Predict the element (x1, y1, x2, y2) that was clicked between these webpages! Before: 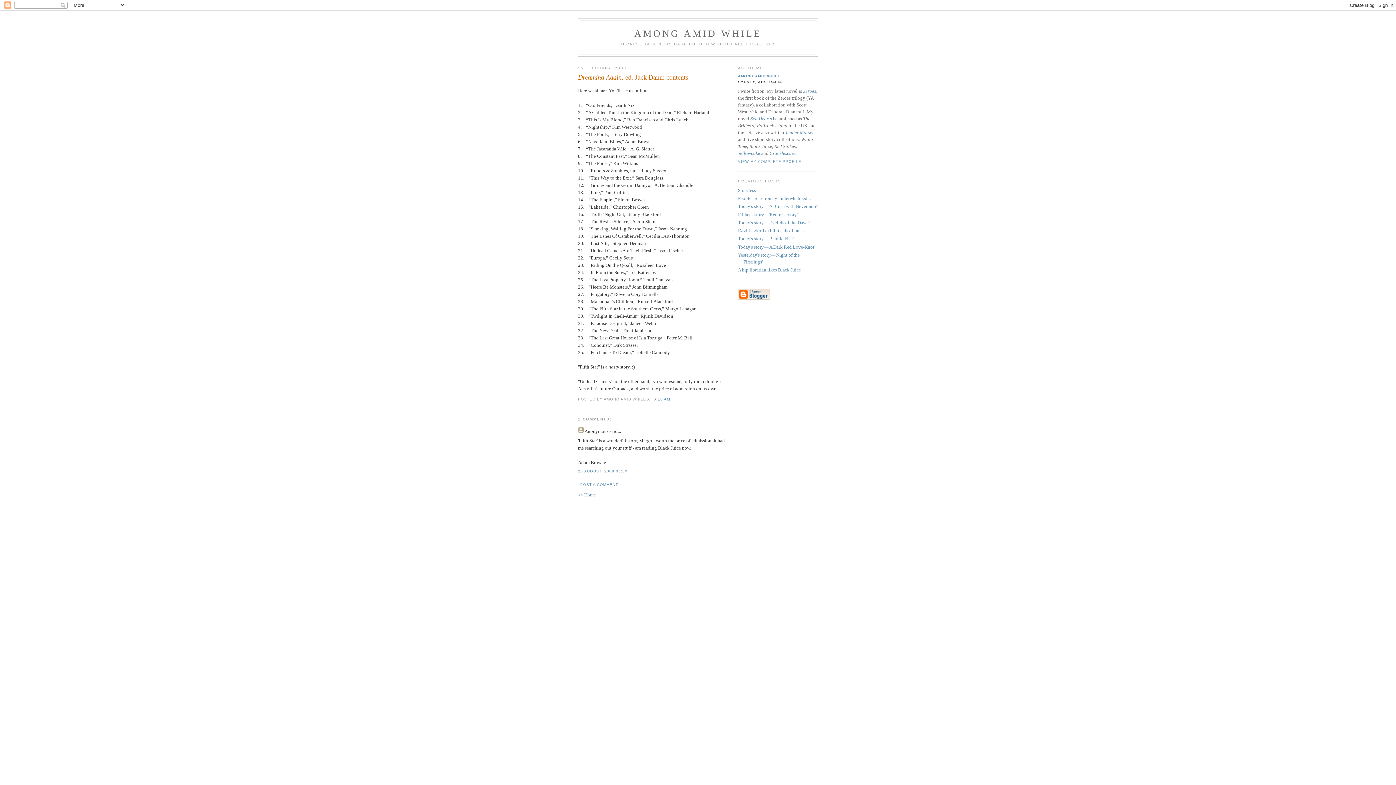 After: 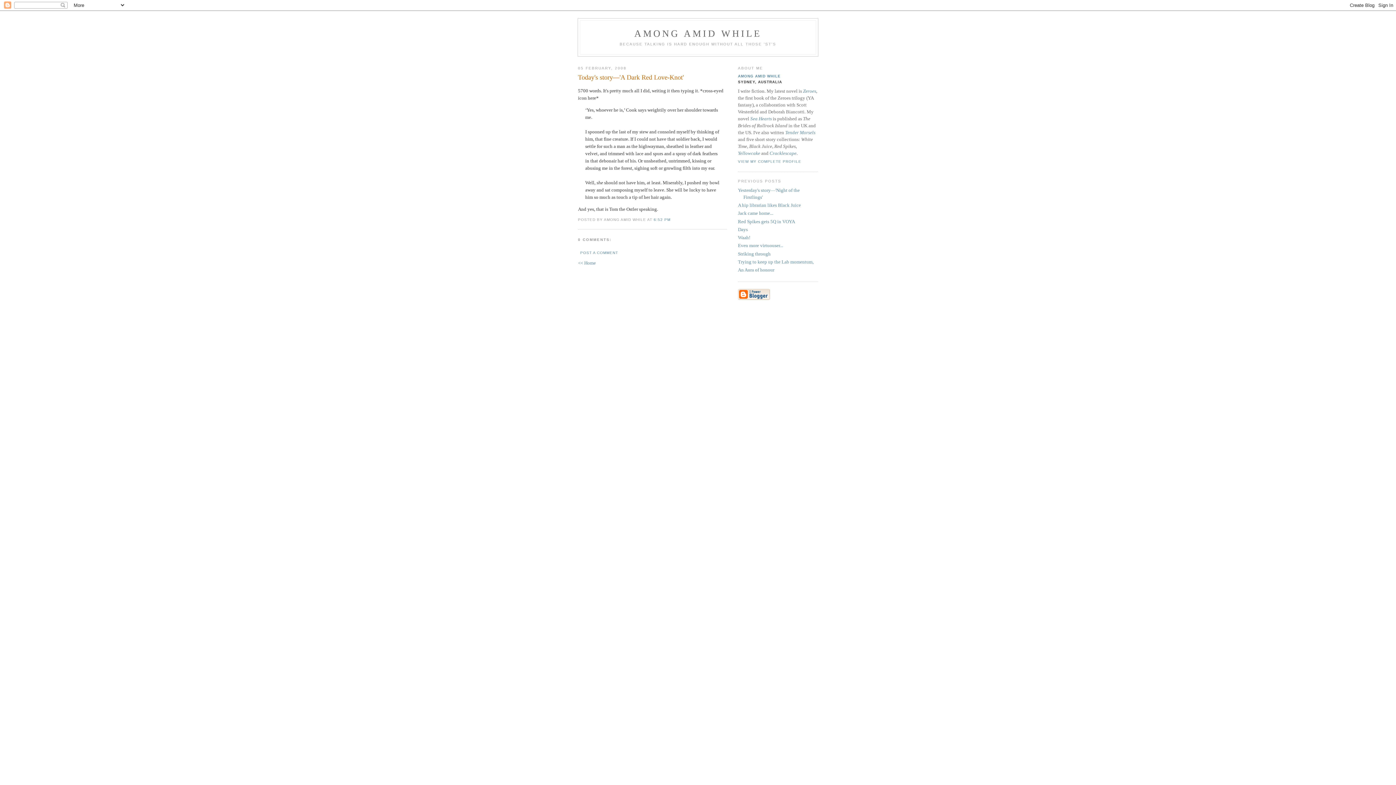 Action: bbox: (738, 244, 815, 249) label: Today's story—'A Dark Red Love-Knot'